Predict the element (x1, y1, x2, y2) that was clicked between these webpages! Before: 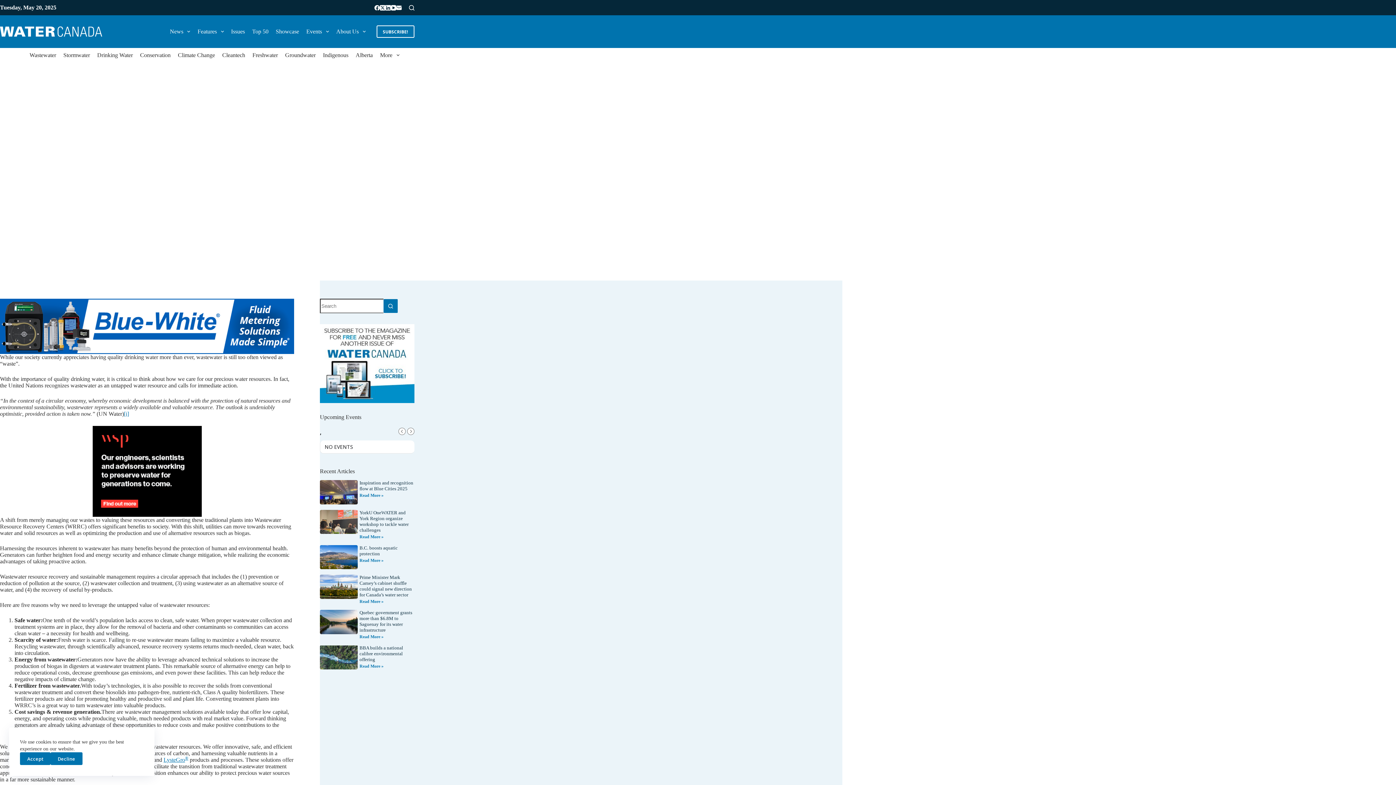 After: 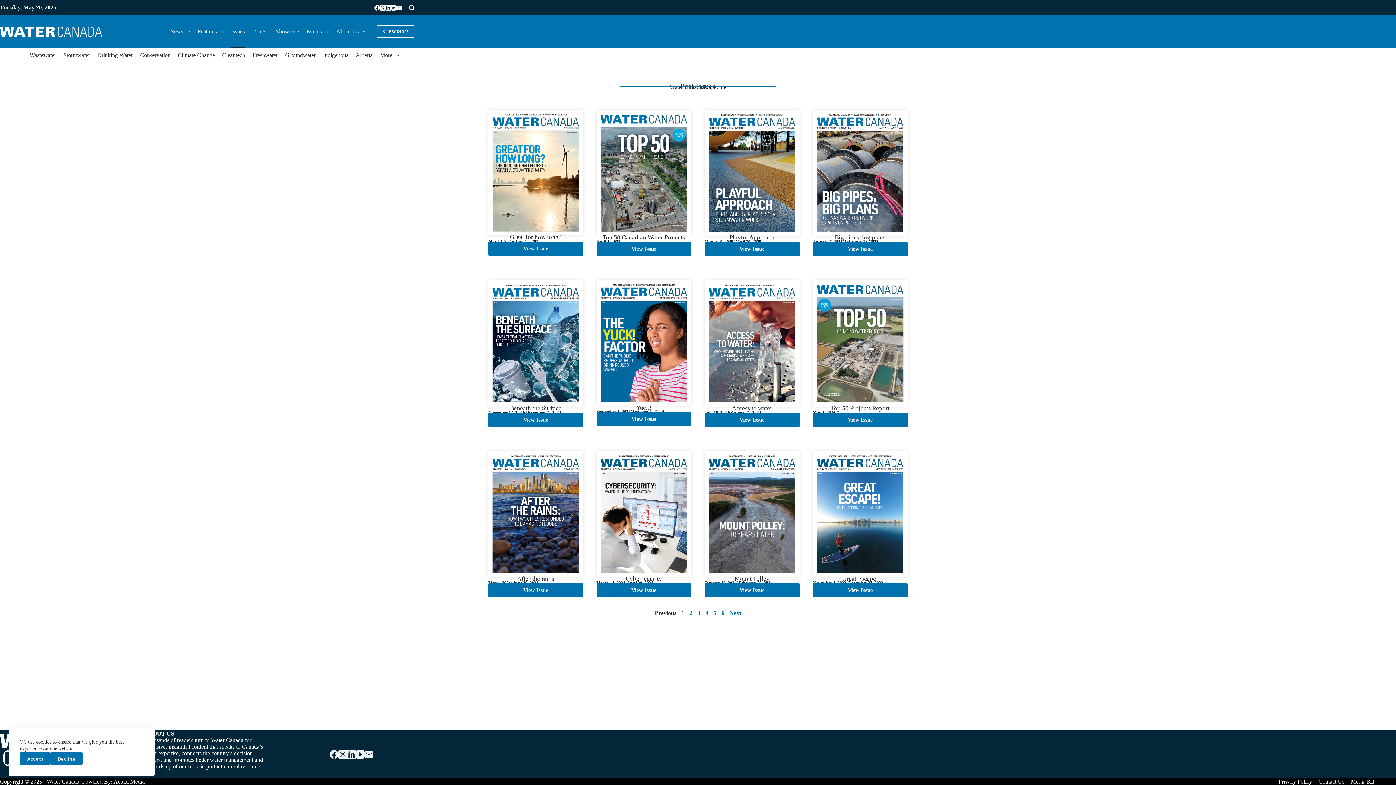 Action: label: Issues bbox: (227, 15, 248, 48)